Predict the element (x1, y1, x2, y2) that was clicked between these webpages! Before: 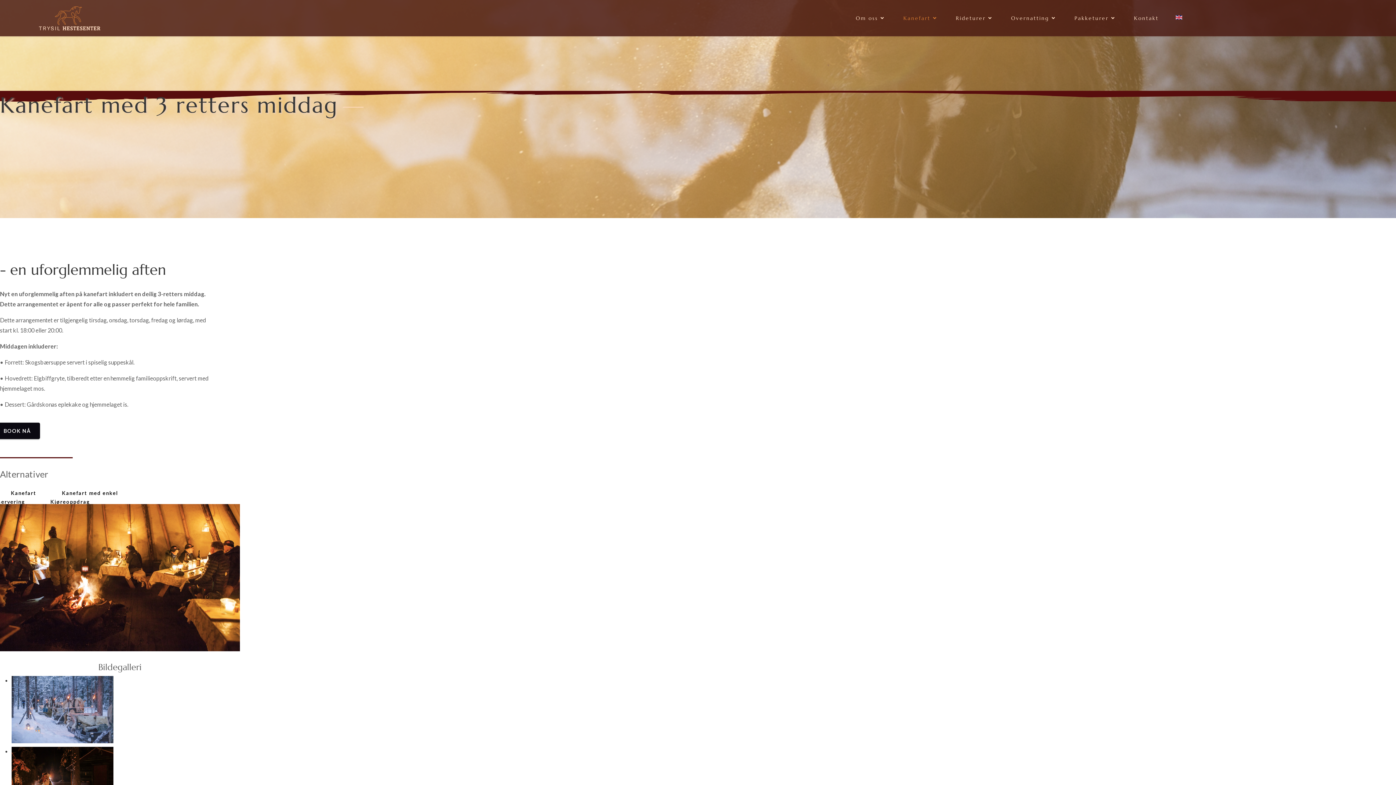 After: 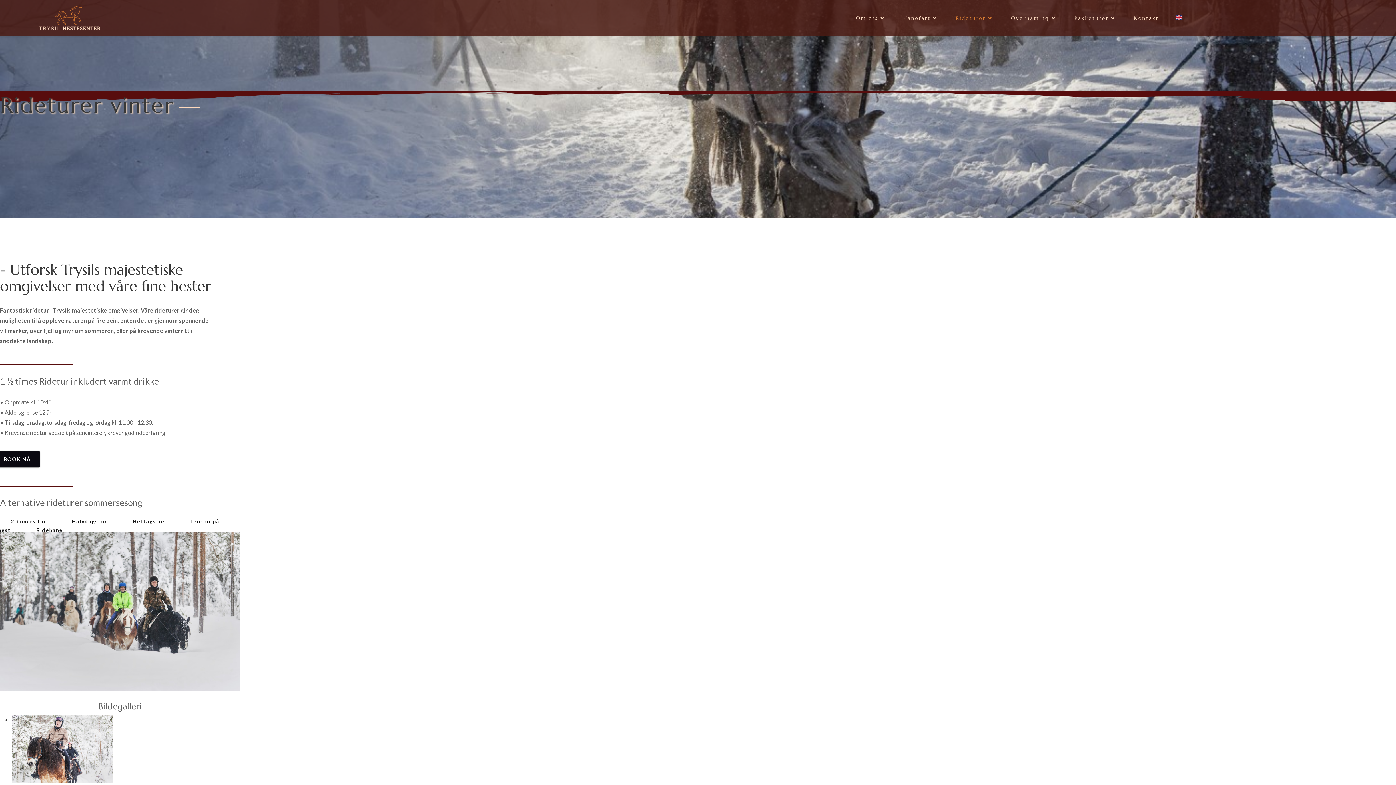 Action: bbox: (954, 0, 994, 36) label: Rideturer